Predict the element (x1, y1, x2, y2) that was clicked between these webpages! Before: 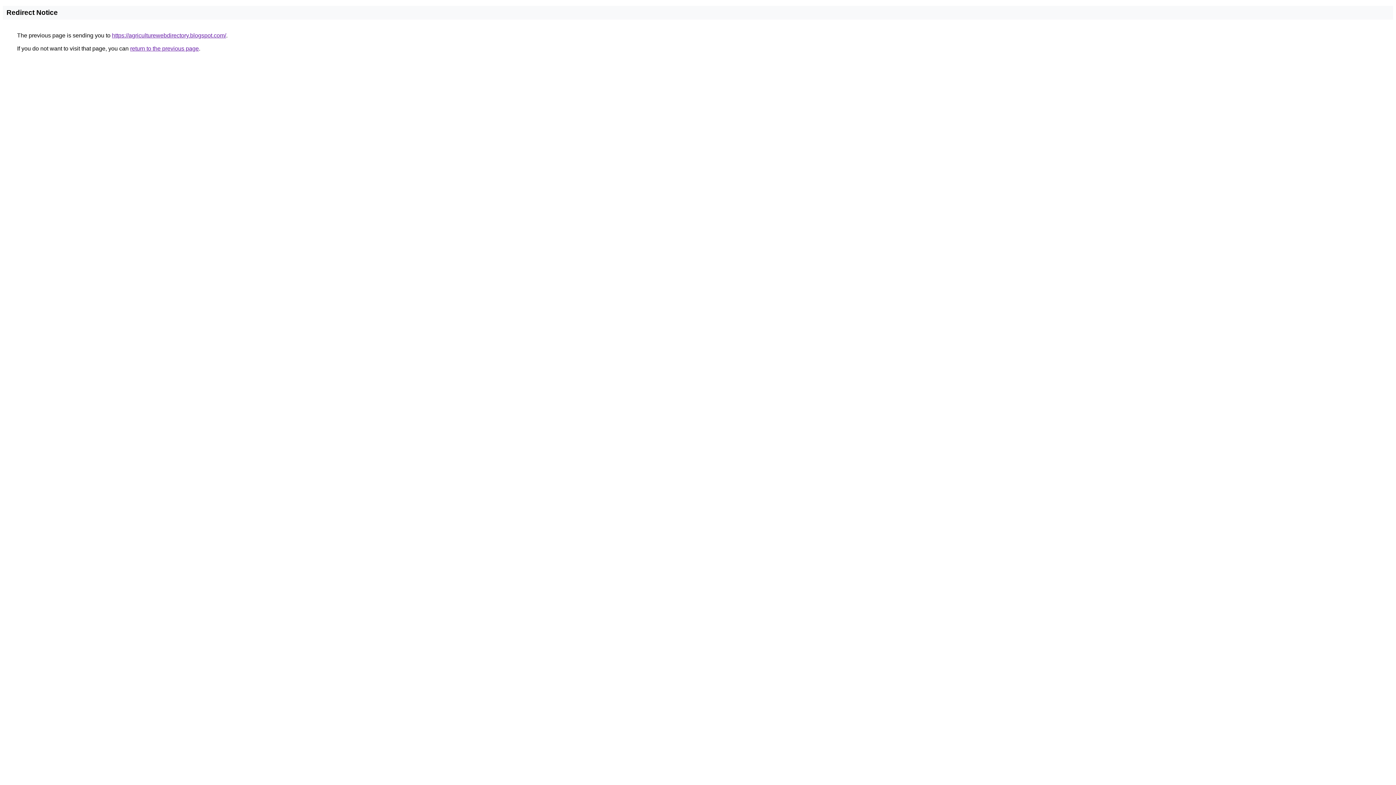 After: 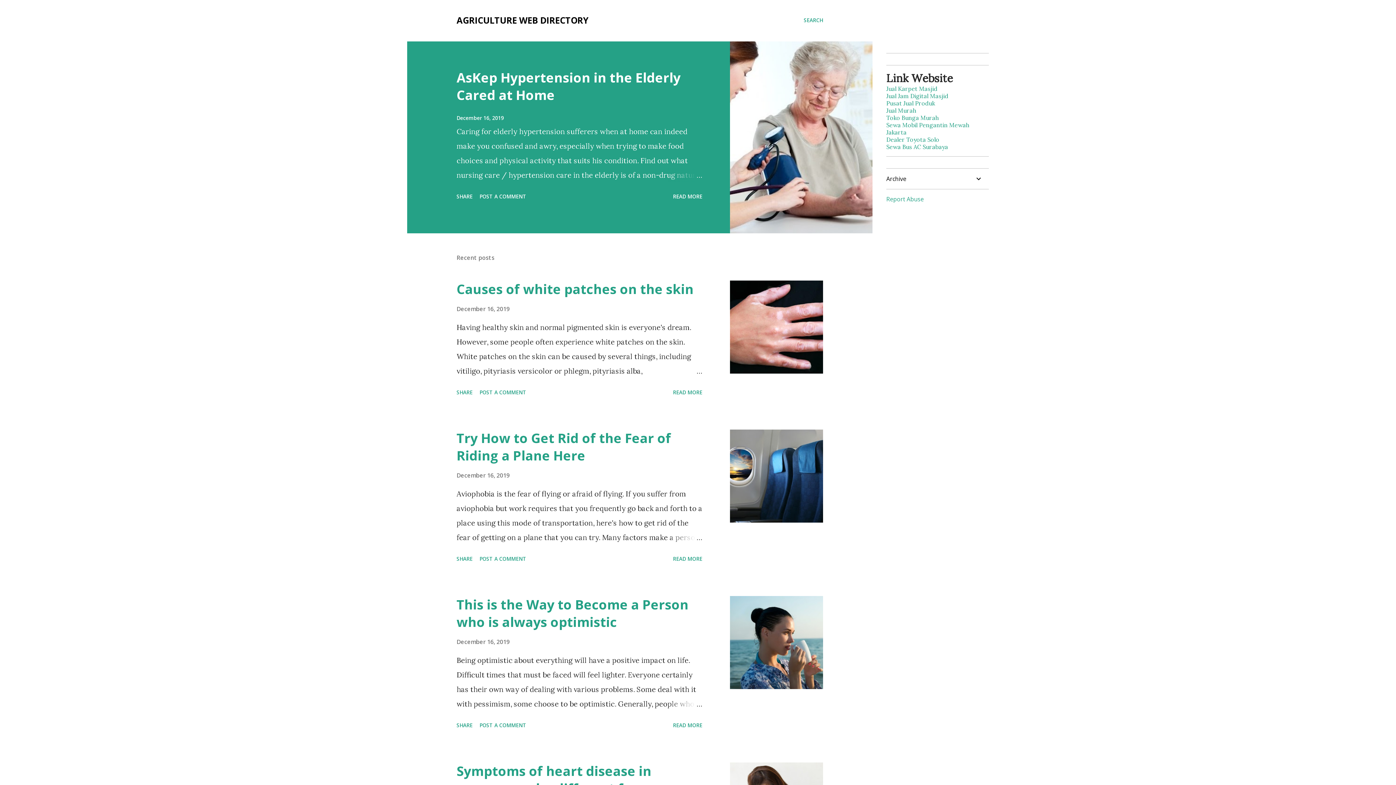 Action: label: https://agriculturewebdirectory.blogspot.com/ bbox: (112, 32, 226, 38)